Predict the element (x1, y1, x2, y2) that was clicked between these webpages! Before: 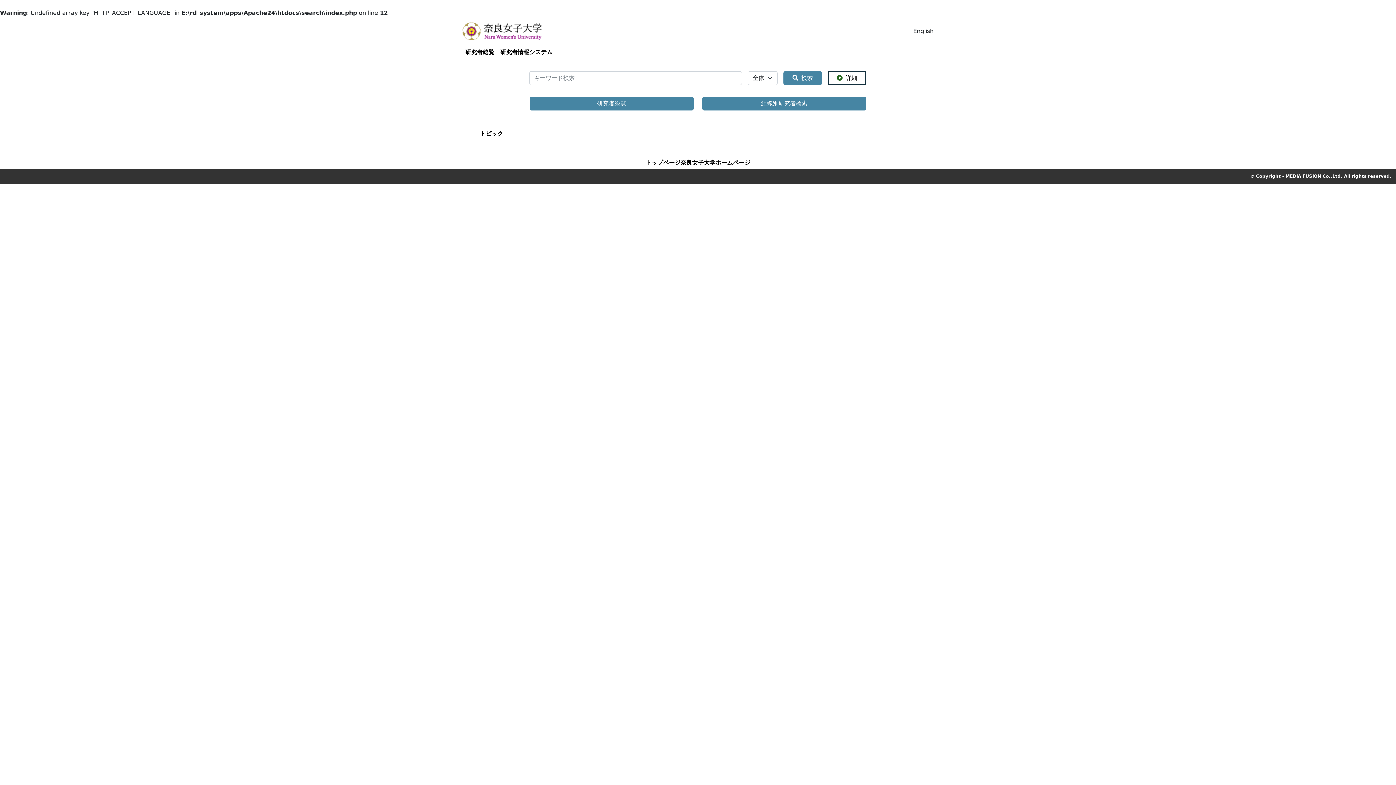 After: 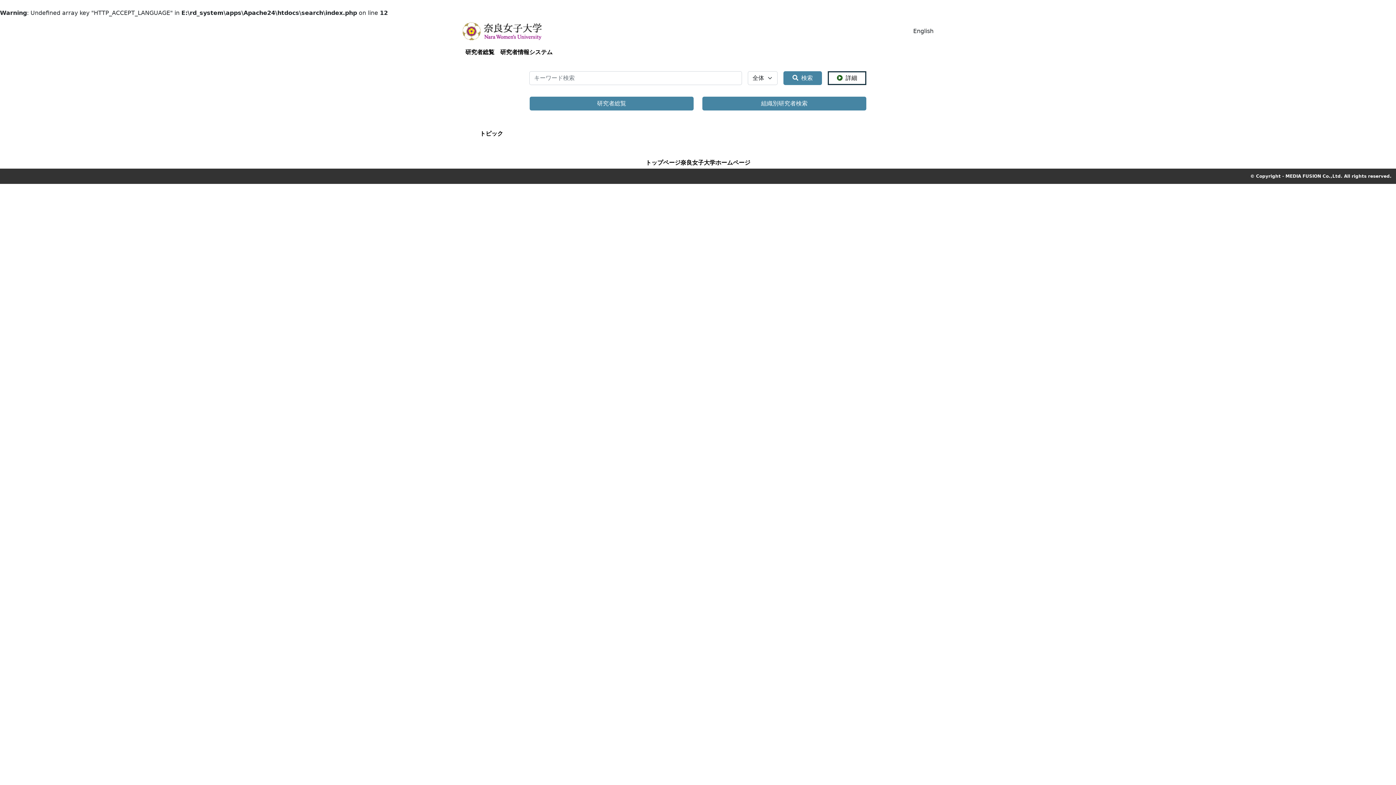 Action: bbox: (462, 20, 541, 42)